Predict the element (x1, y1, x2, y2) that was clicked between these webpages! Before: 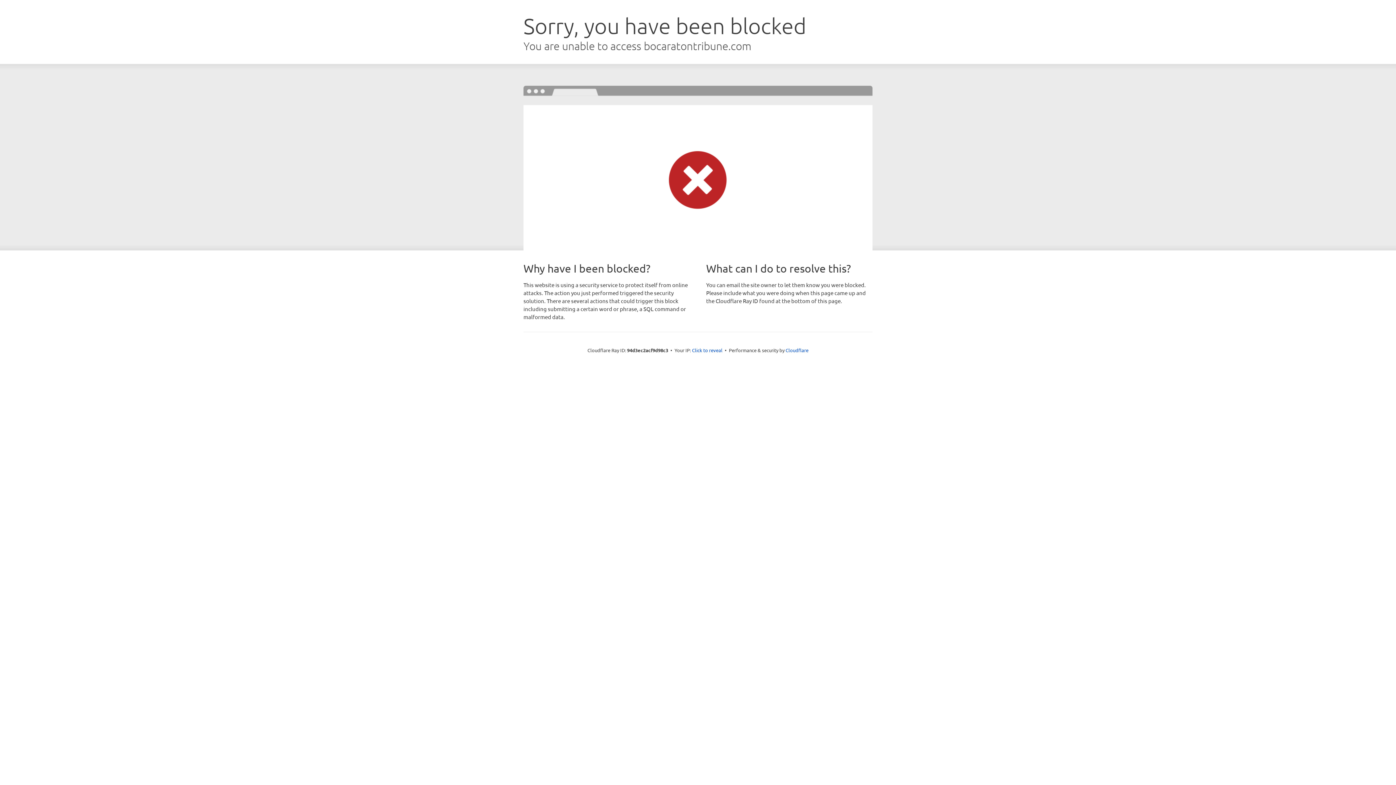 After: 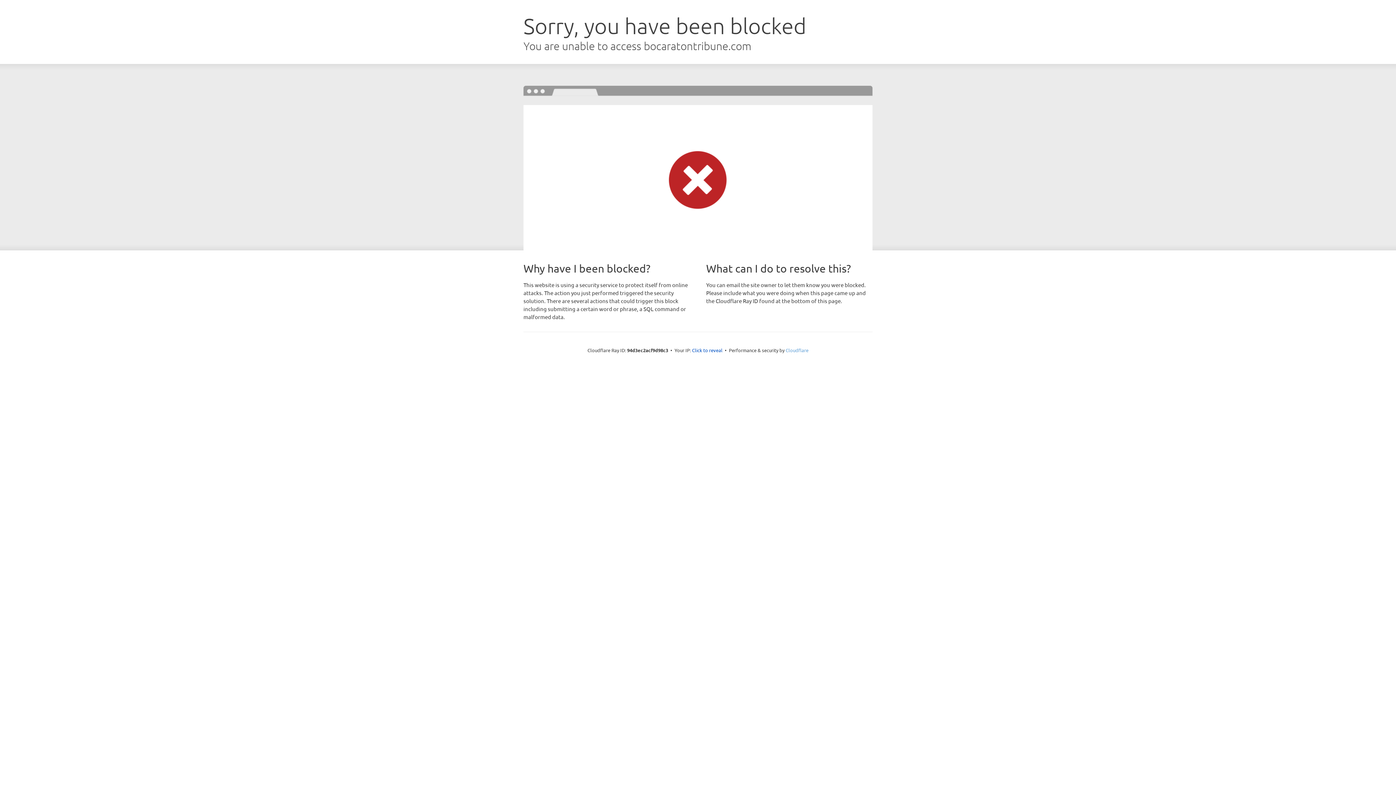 Action: label: Cloudflare bbox: (785, 347, 808, 353)